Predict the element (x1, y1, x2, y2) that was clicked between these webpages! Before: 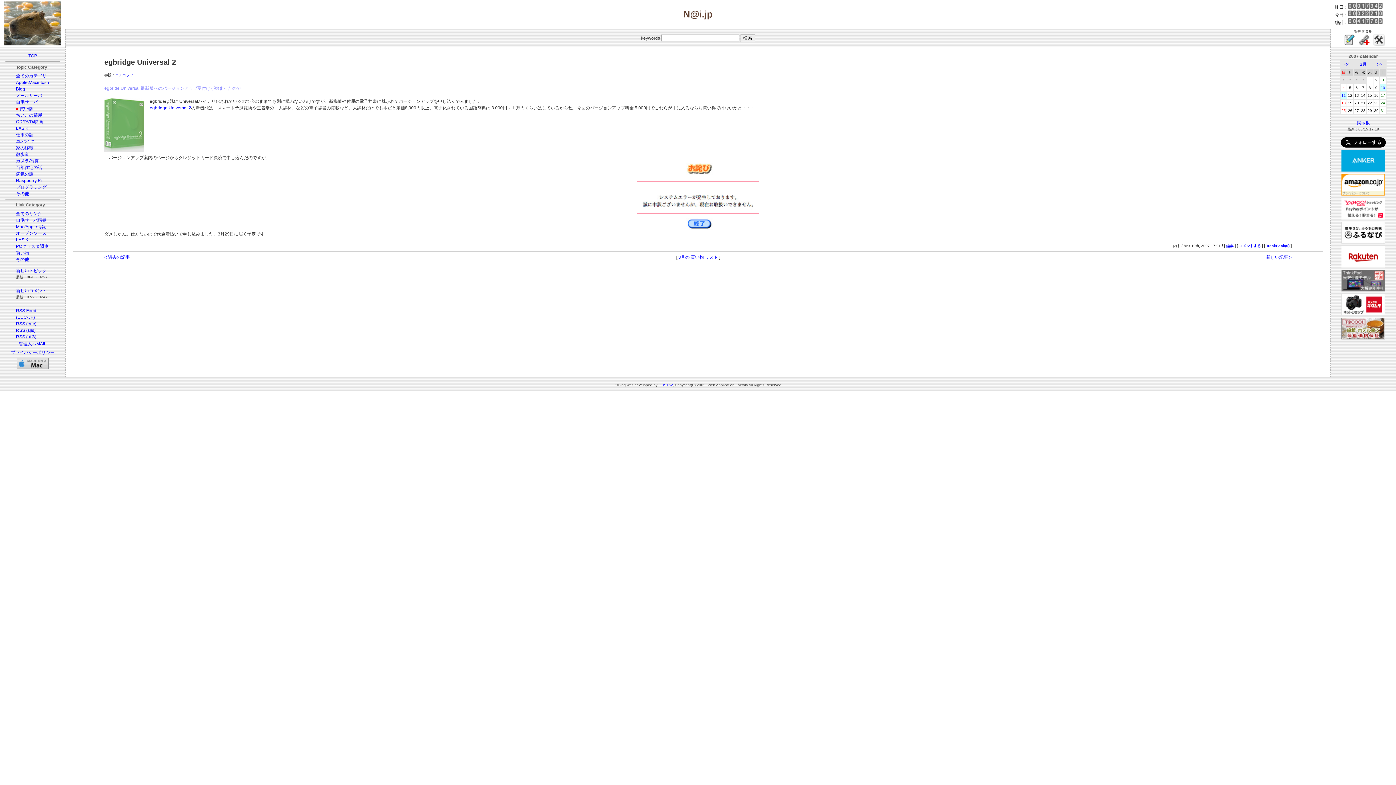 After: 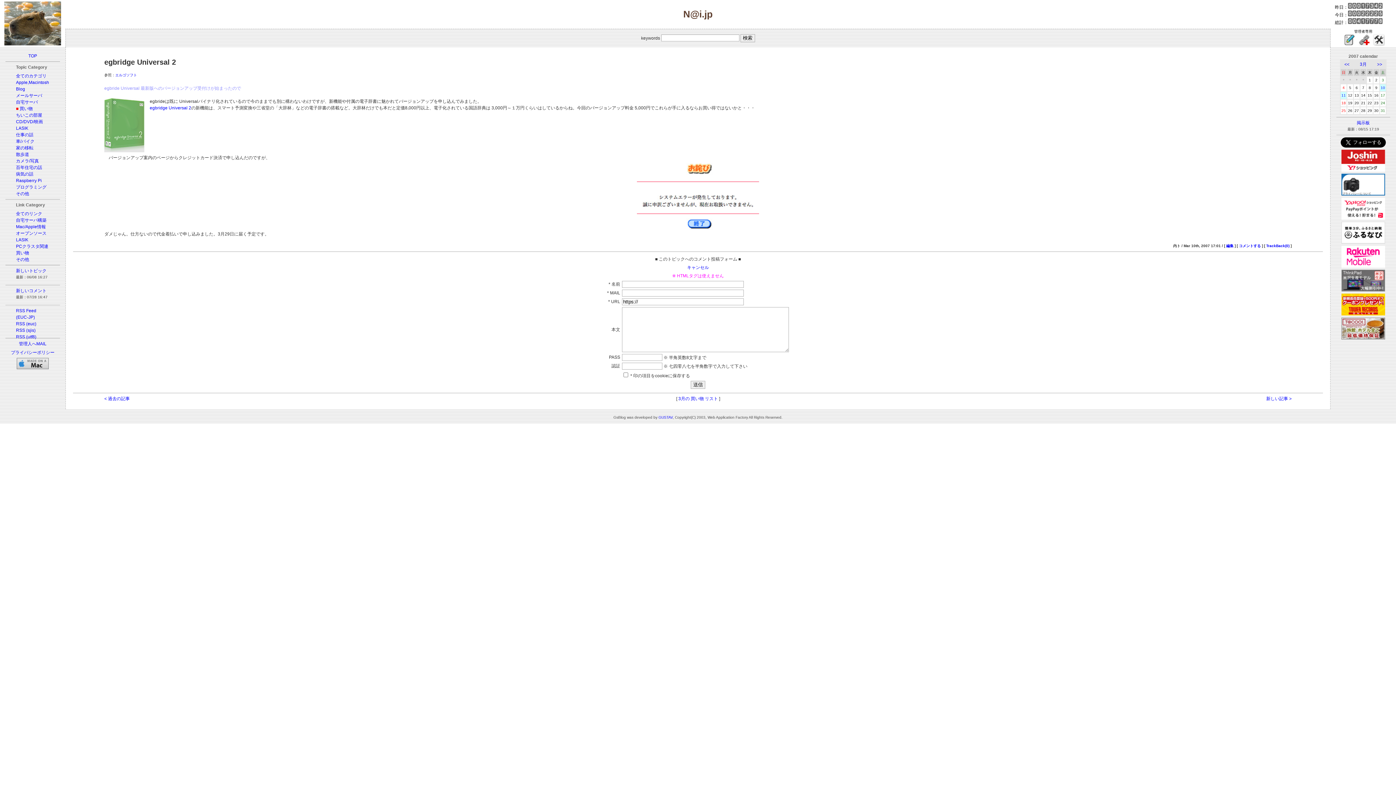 Action: bbox: (1239, 244, 1261, 248) label: コメントする